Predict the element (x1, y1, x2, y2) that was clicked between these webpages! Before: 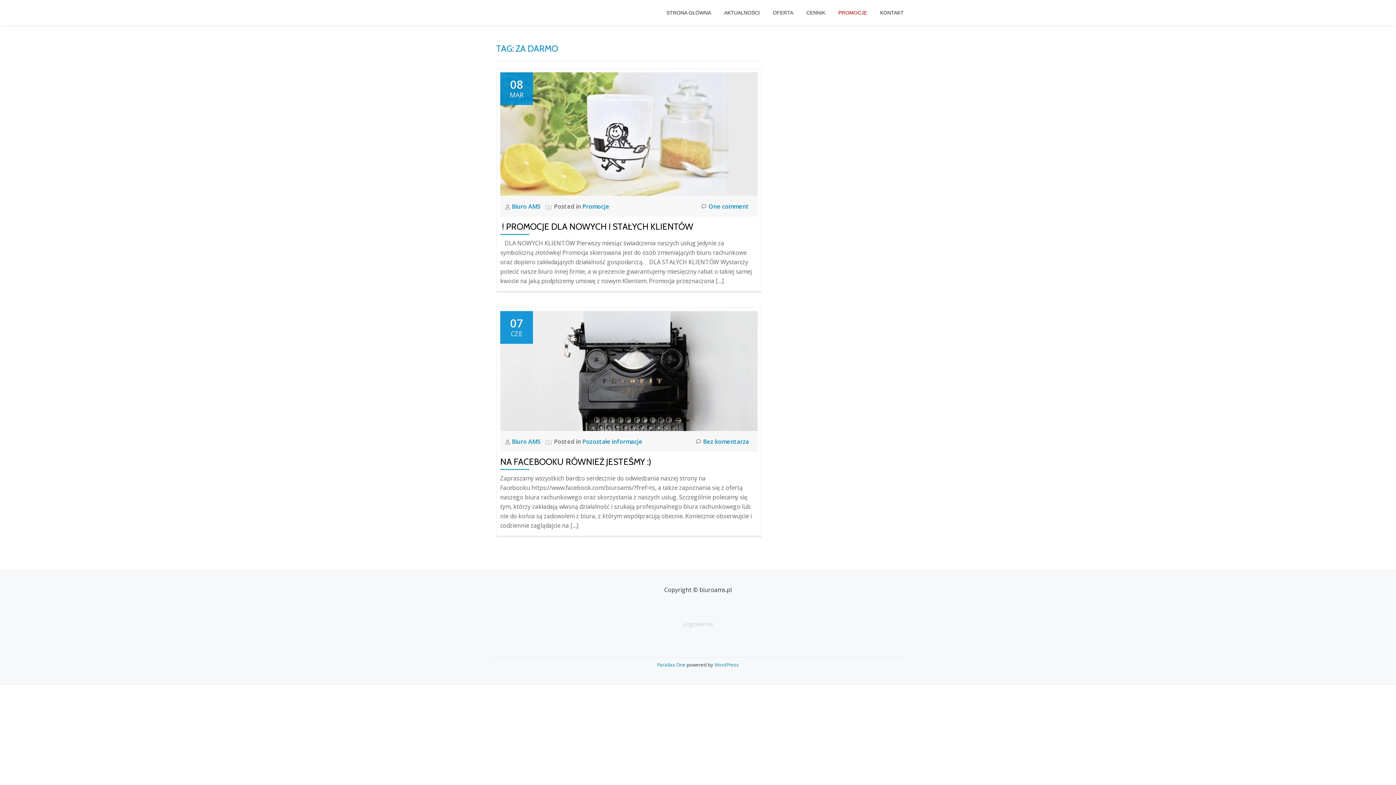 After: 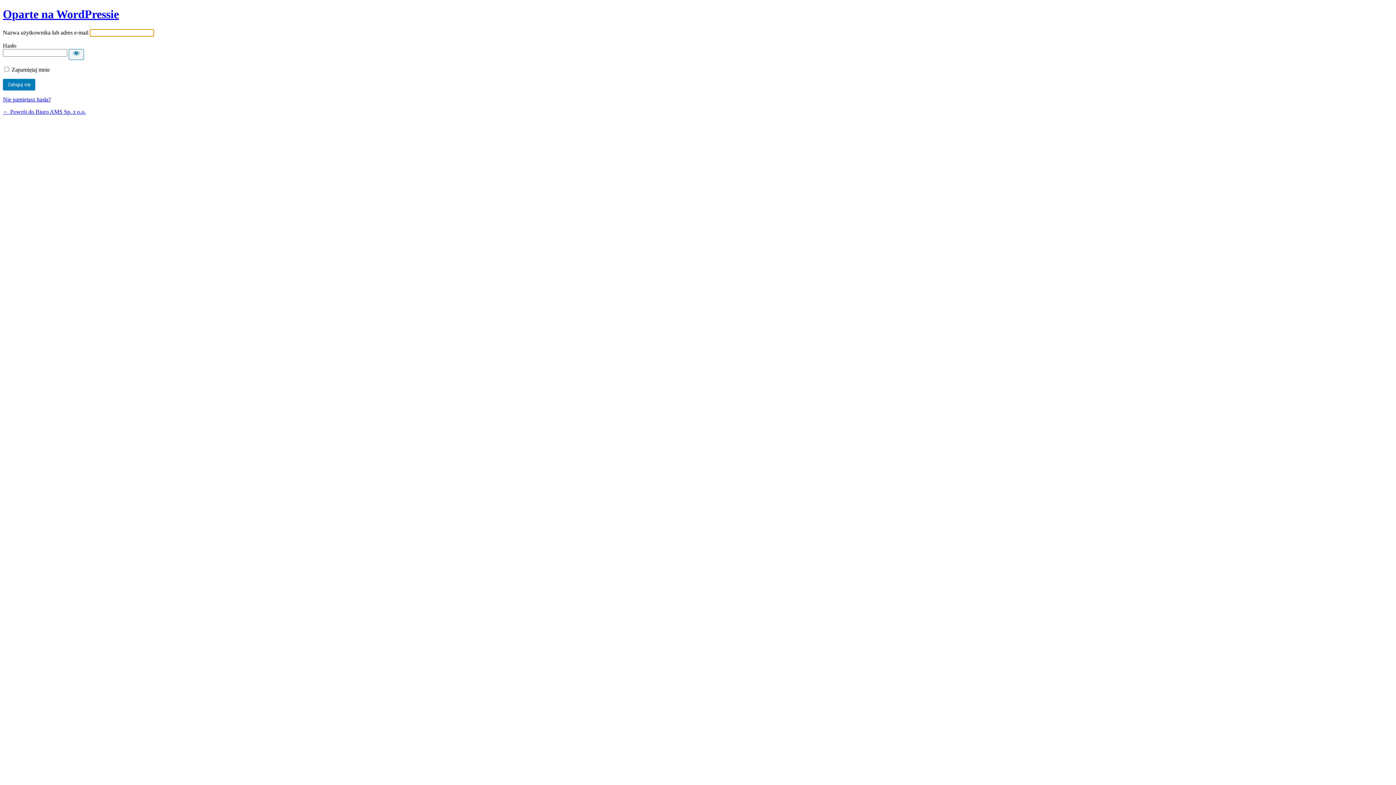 Action: bbox: (683, 620, 713, 628) label: 

Logowanie